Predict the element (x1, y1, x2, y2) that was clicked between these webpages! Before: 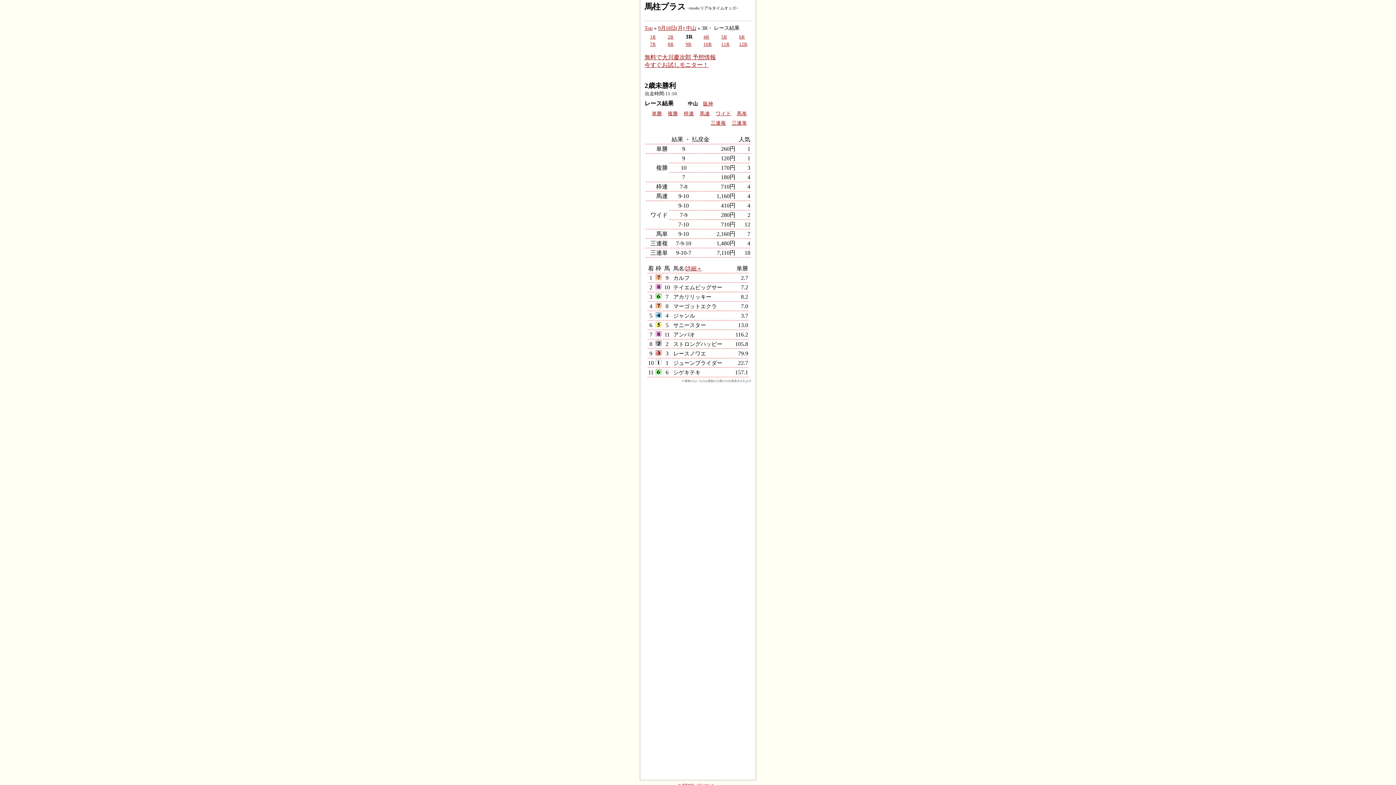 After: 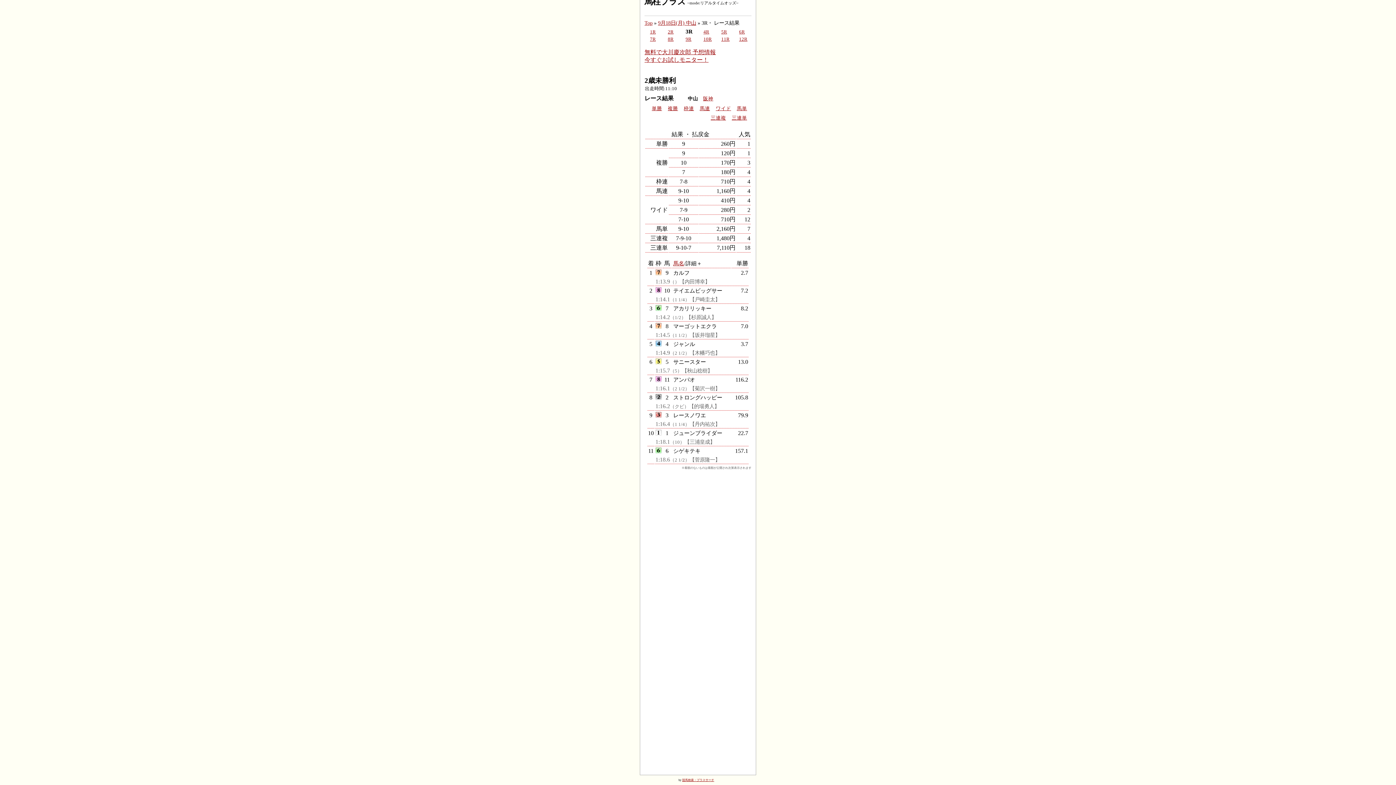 Action: bbox: (685, 265, 702, 271) label: 詳細＋